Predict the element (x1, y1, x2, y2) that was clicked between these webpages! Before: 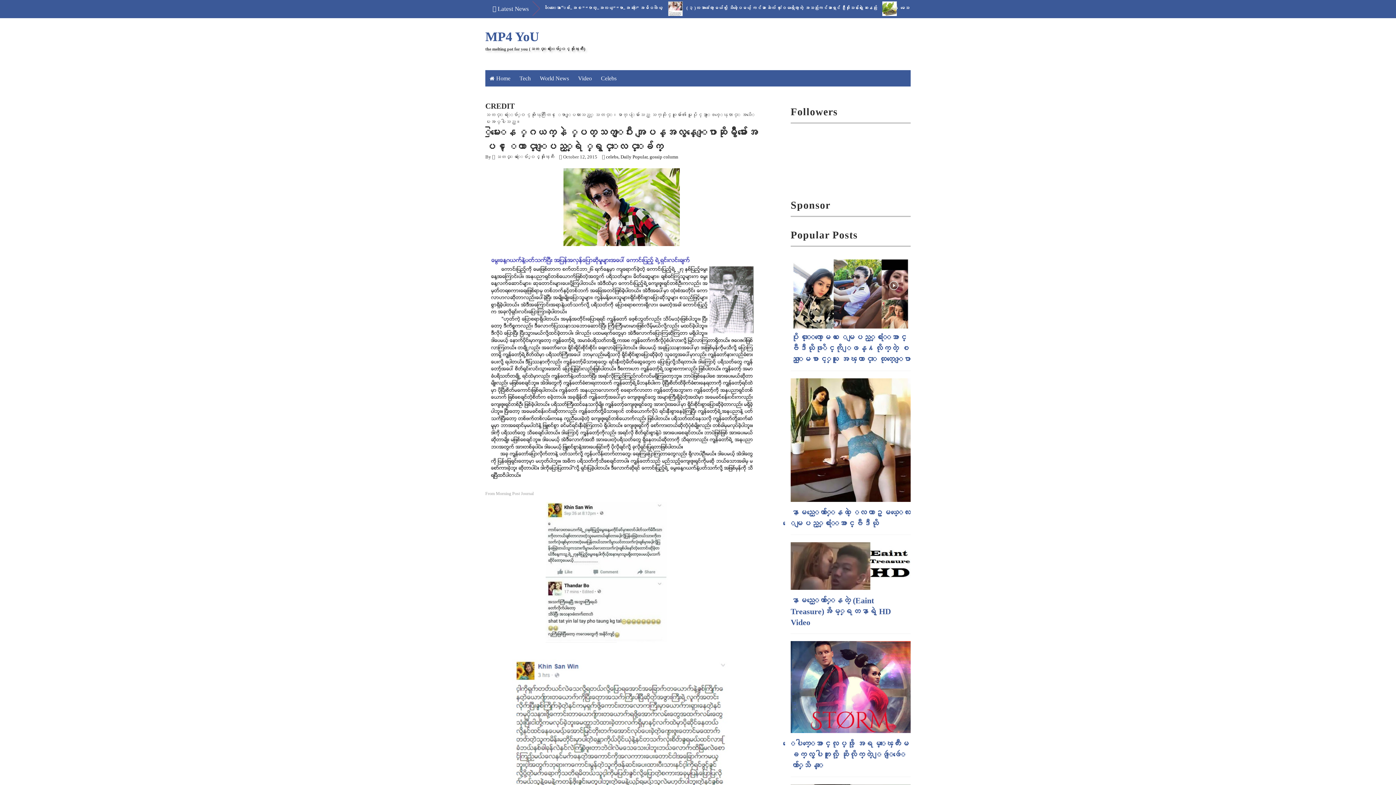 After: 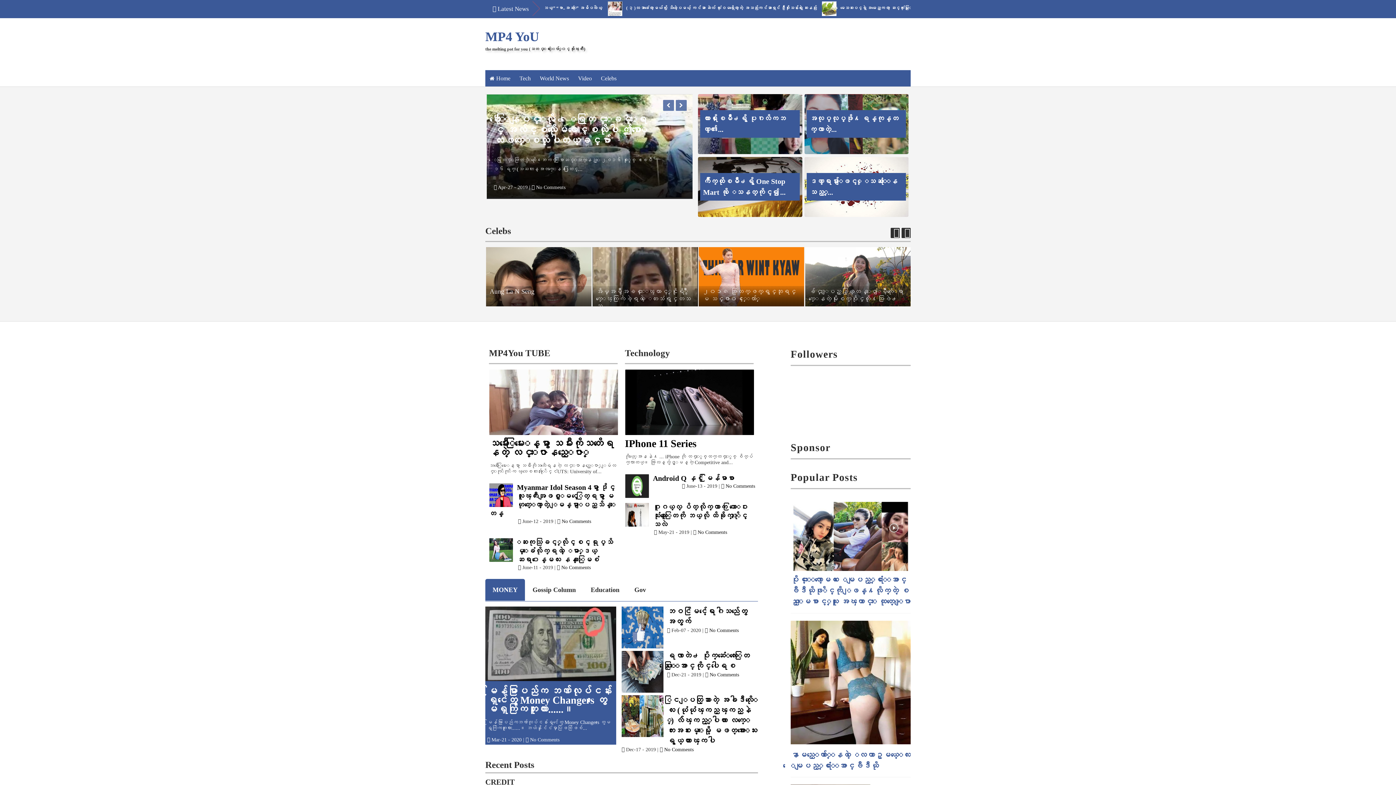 Action: label: Home bbox: (485, 70, 514, 85)